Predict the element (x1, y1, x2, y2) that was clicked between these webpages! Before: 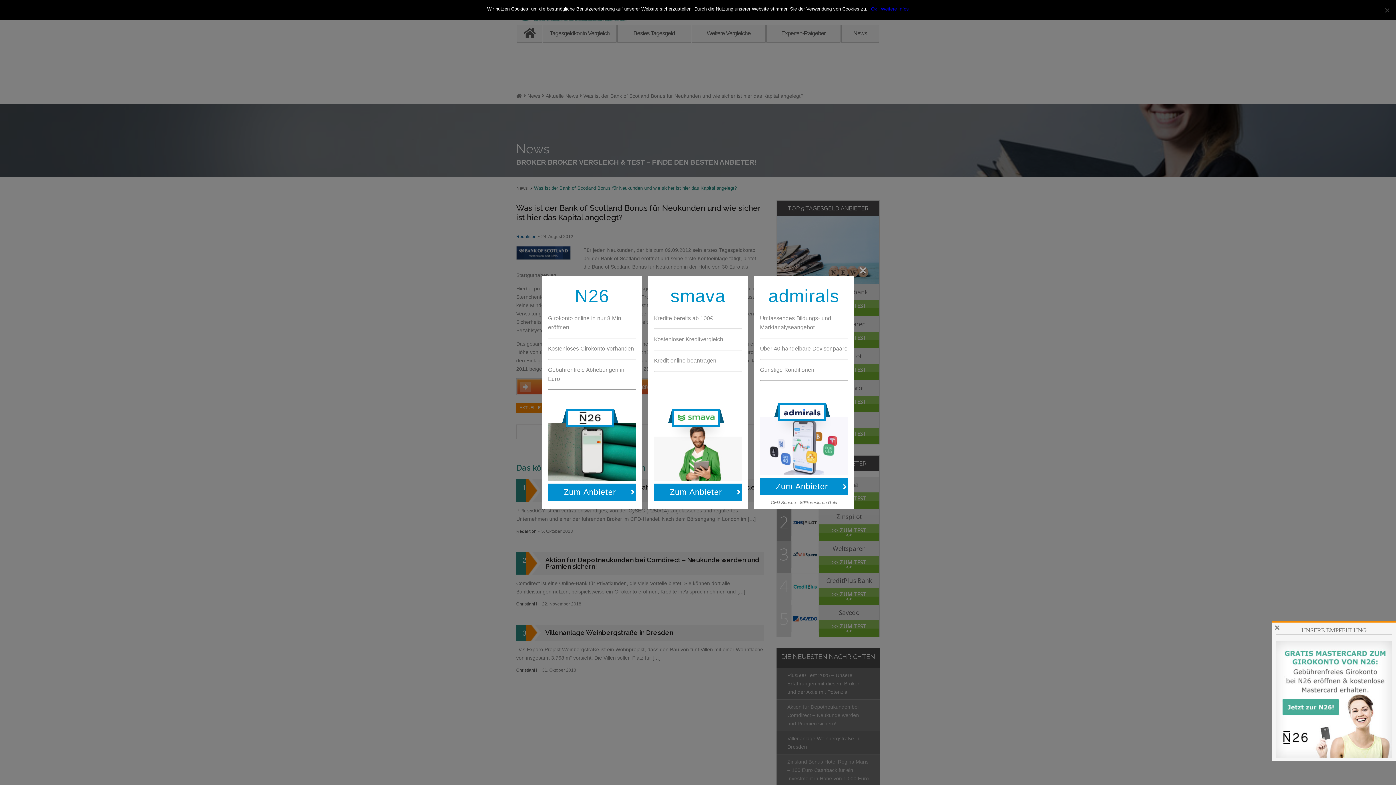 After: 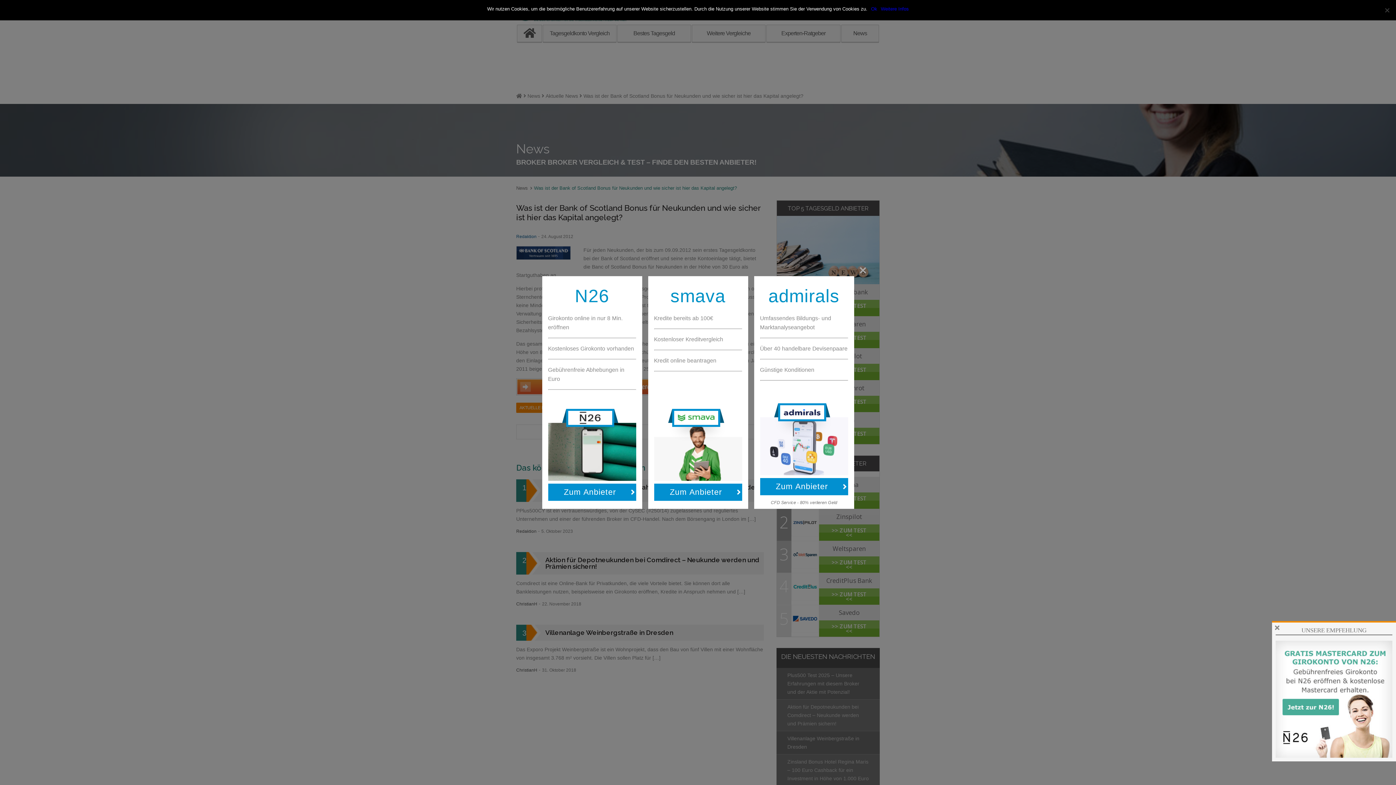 Action: bbox: (881, 5, 909, 12) label: Weitere Infos